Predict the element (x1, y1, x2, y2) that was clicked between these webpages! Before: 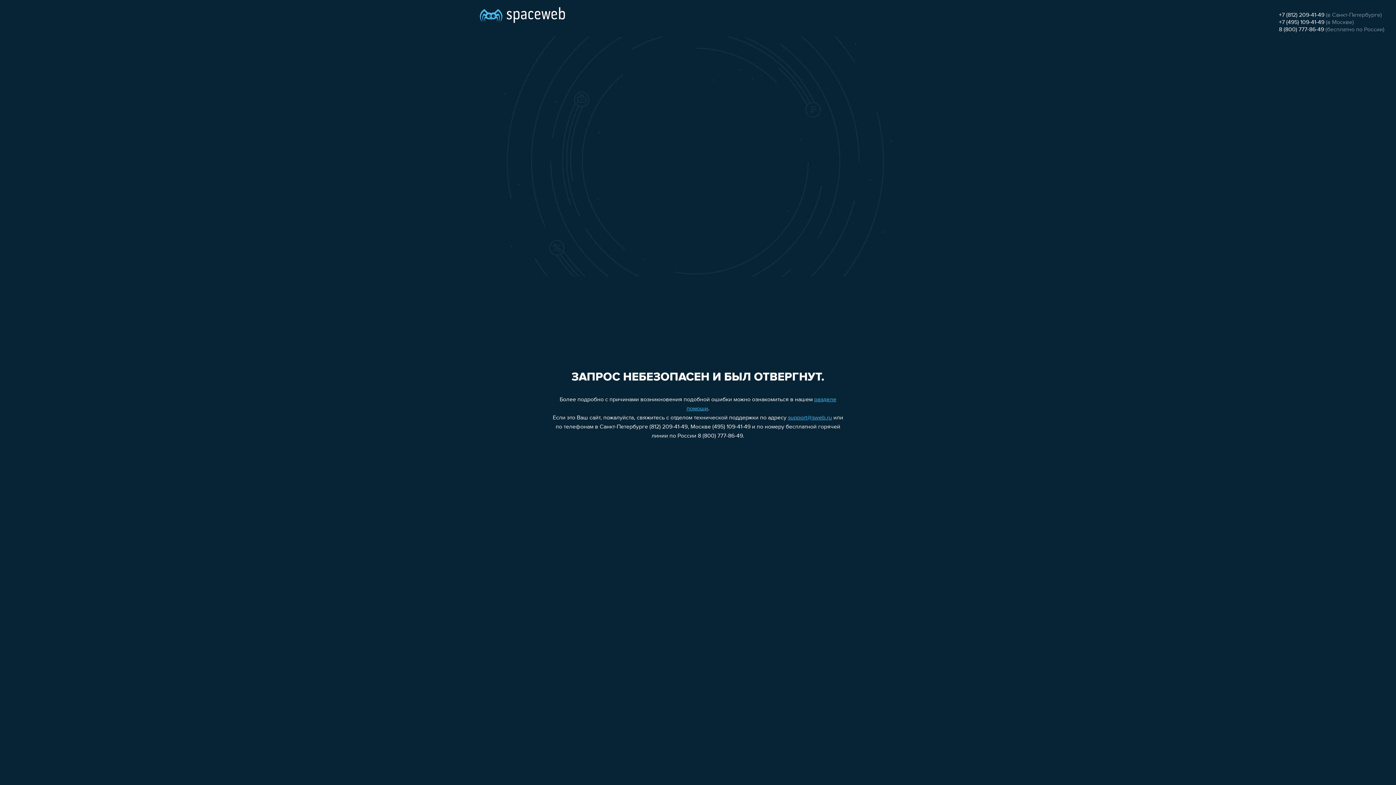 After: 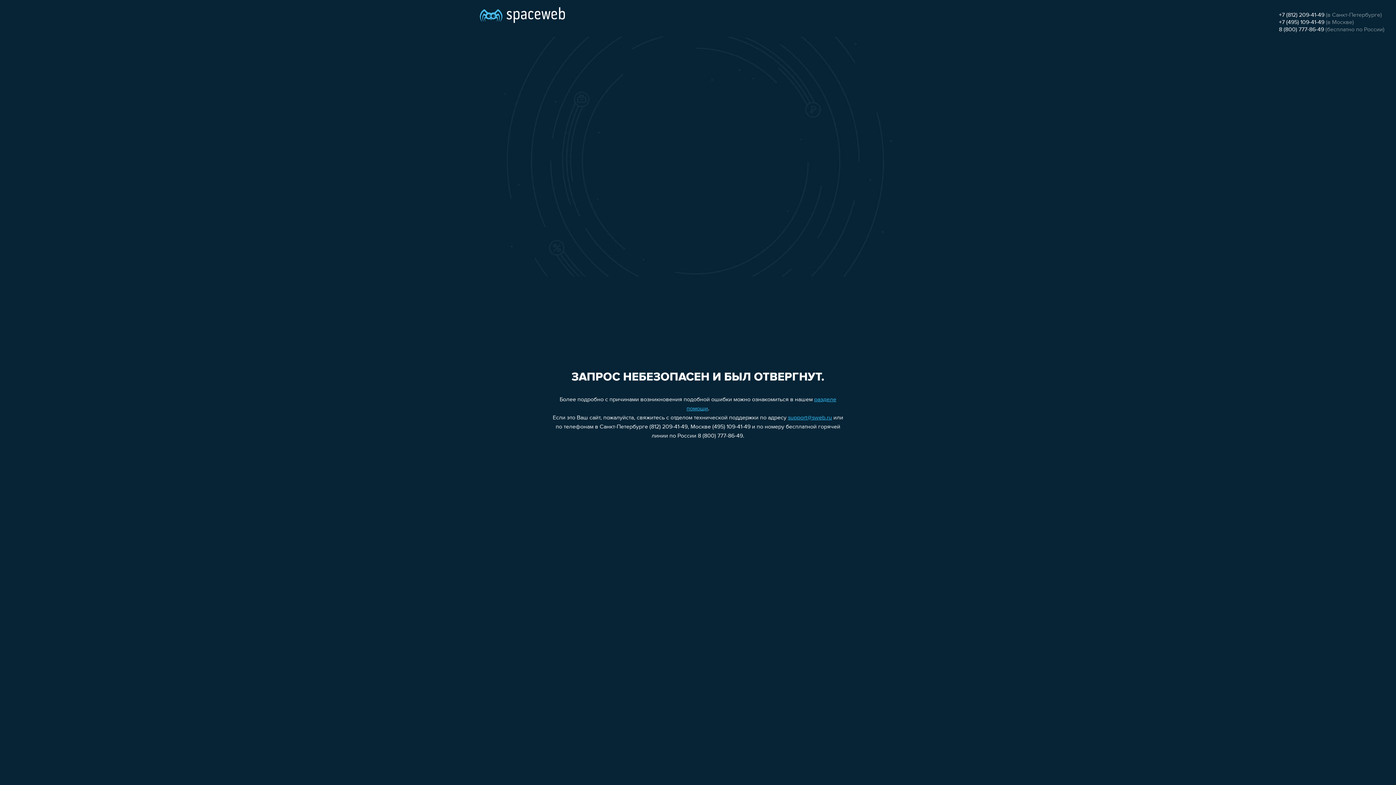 Action: label: 8 (800) 777-86-49 bbox: (1279, 26, 1324, 32)